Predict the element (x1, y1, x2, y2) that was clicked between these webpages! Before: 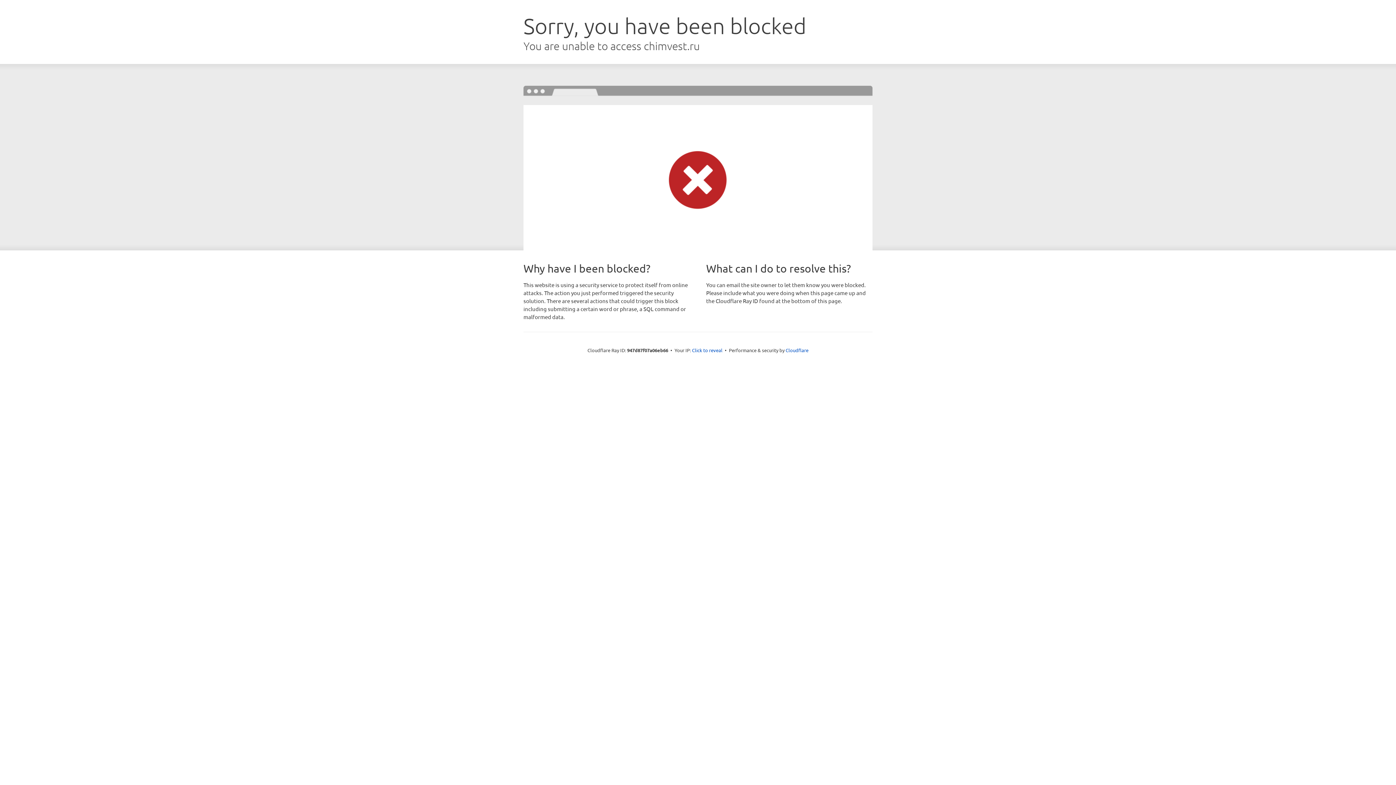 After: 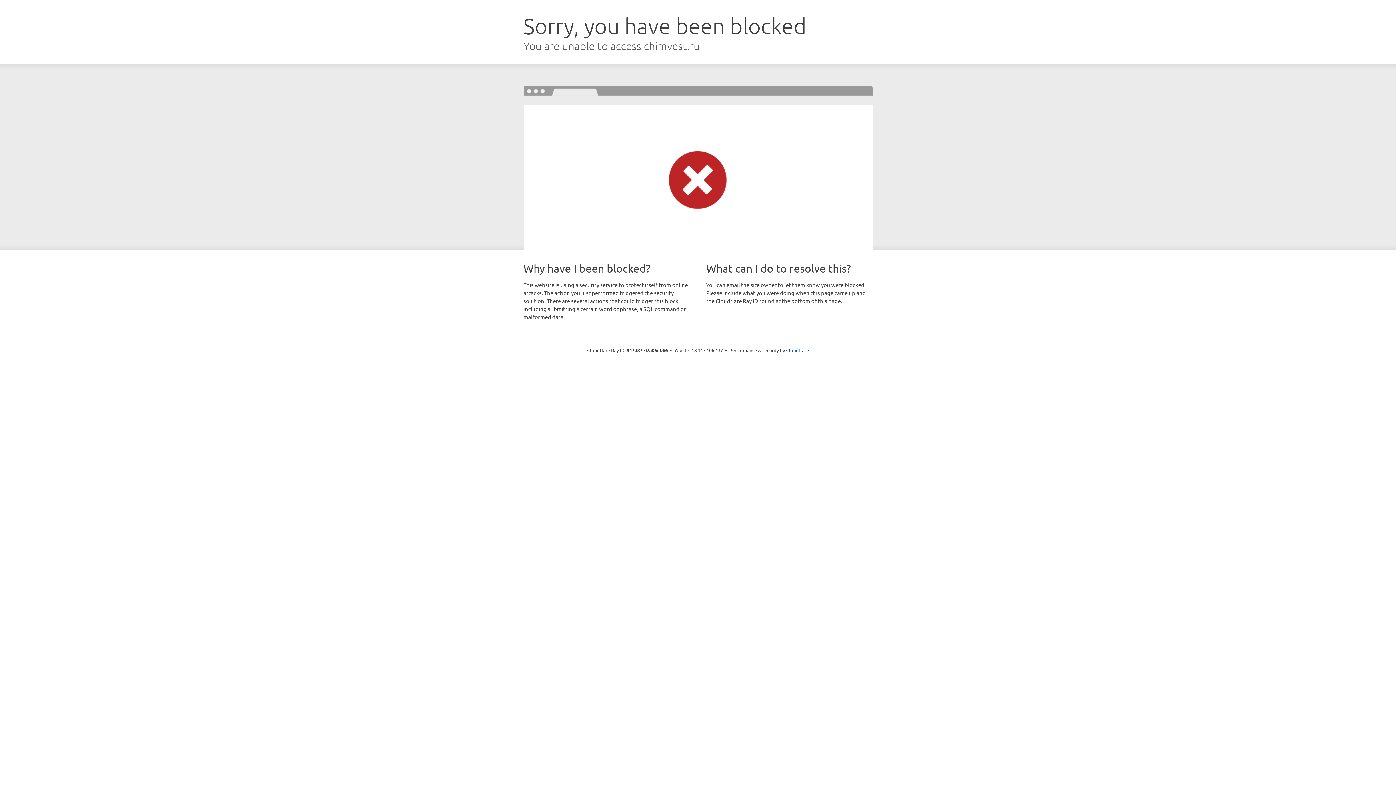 Action: label: Click to reveal bbox: (692, 346, 722, 353)